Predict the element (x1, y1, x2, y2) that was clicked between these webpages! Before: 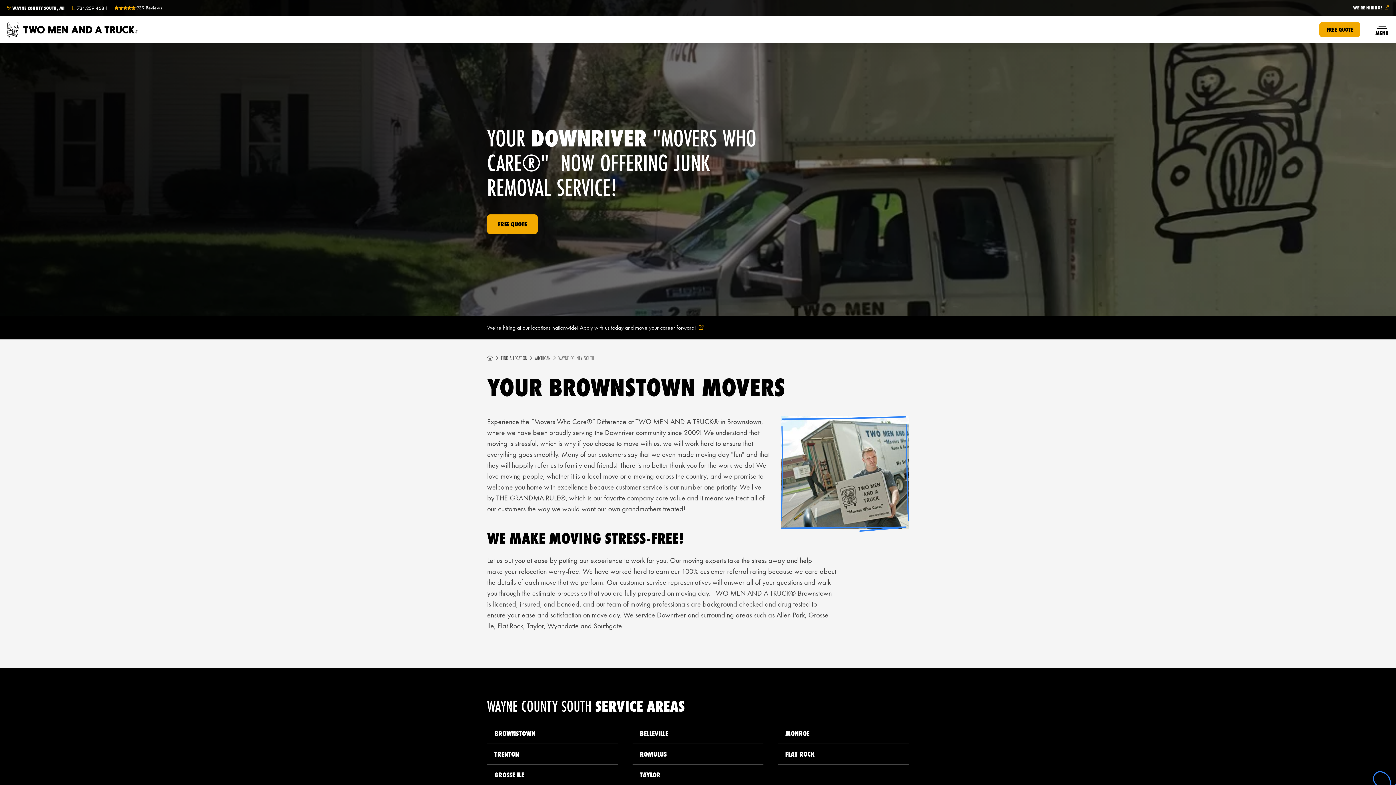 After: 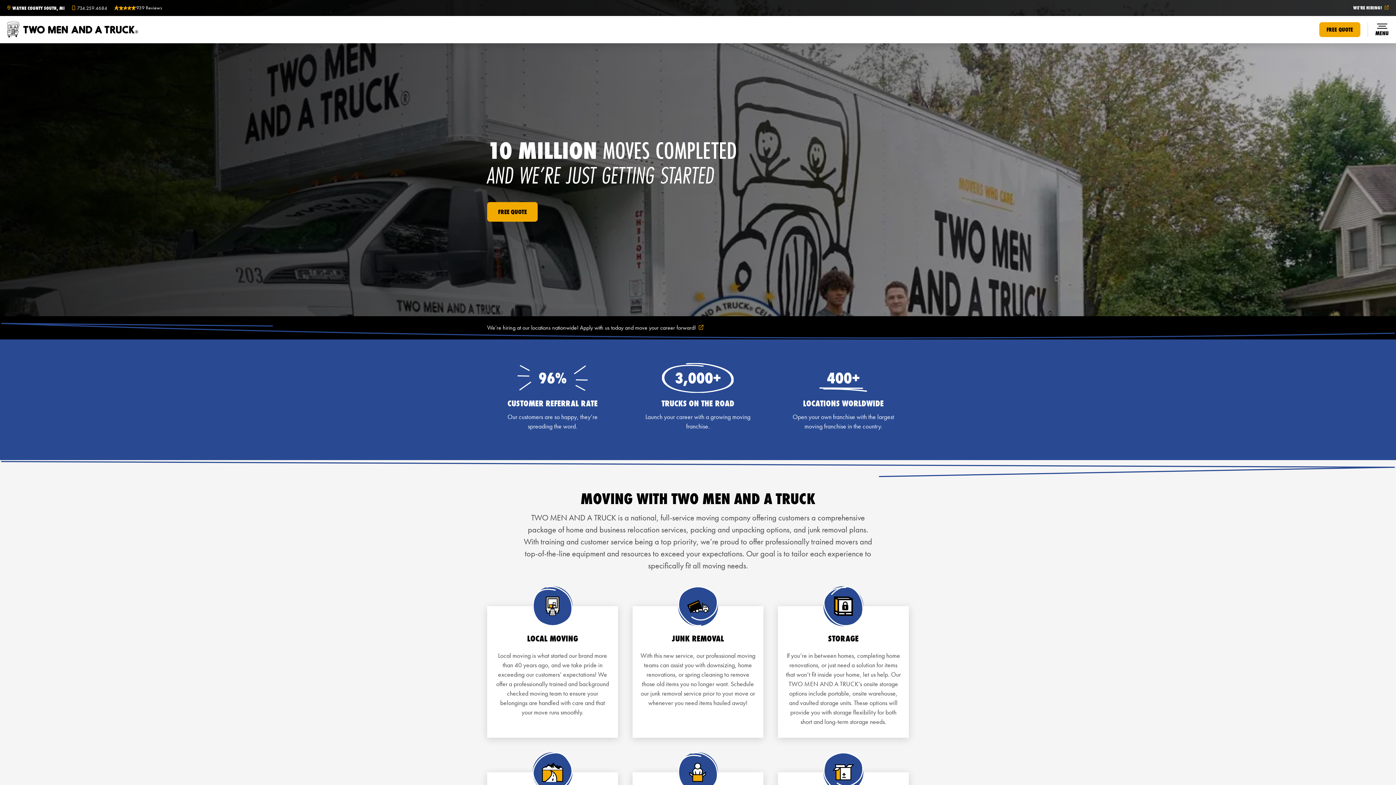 Action: bbox: (7, 20, 138, 38) label: Home